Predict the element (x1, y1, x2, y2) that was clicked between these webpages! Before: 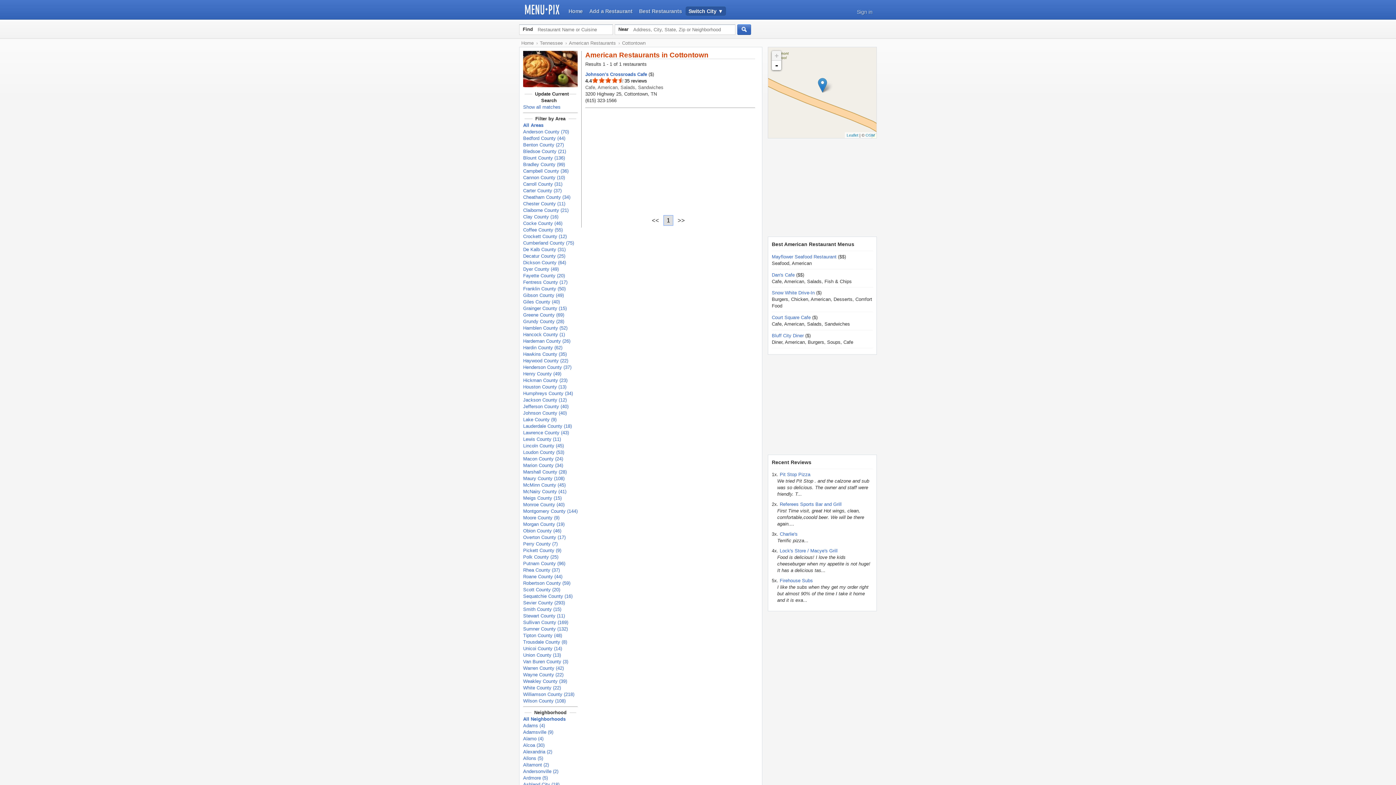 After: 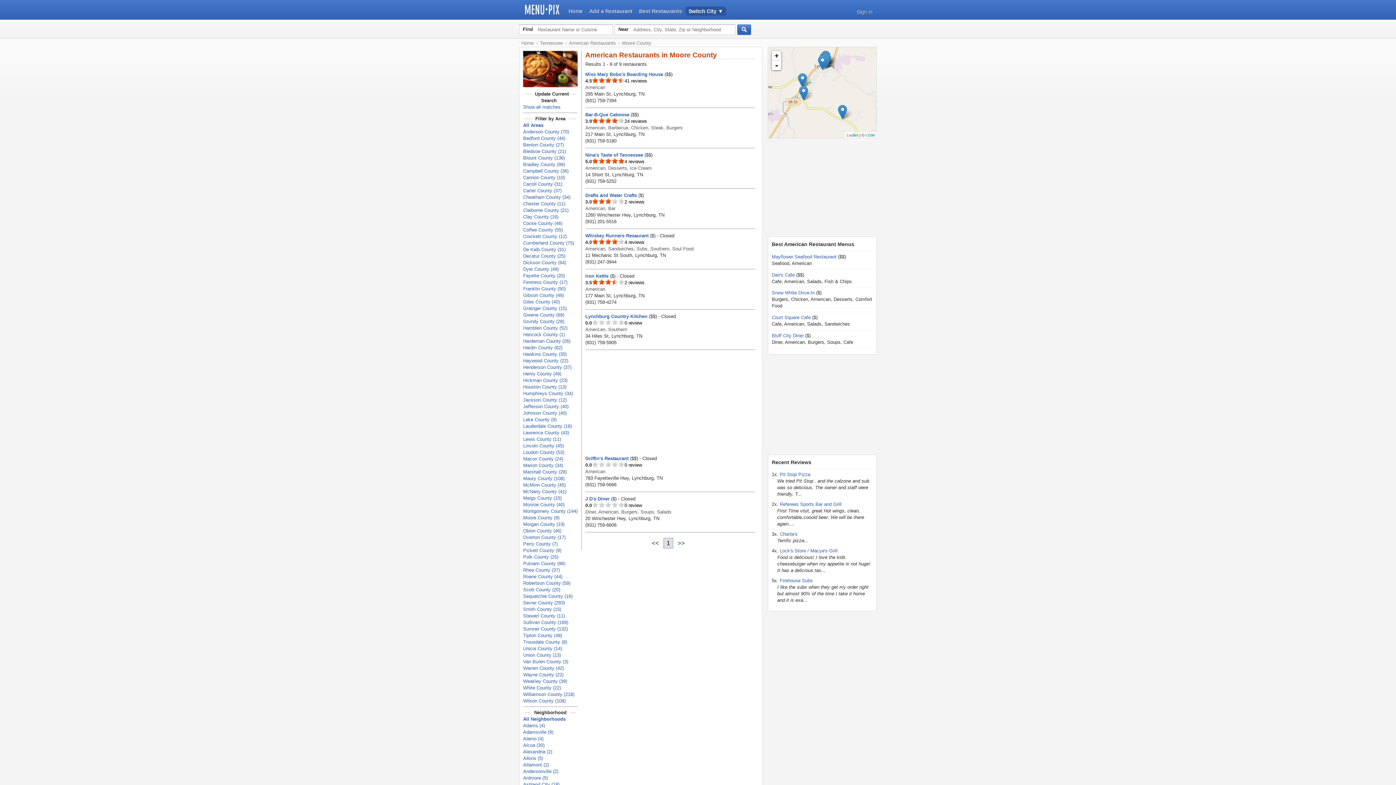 Action: bbox: (523, 515, 559, 520) label: Moore County (9)